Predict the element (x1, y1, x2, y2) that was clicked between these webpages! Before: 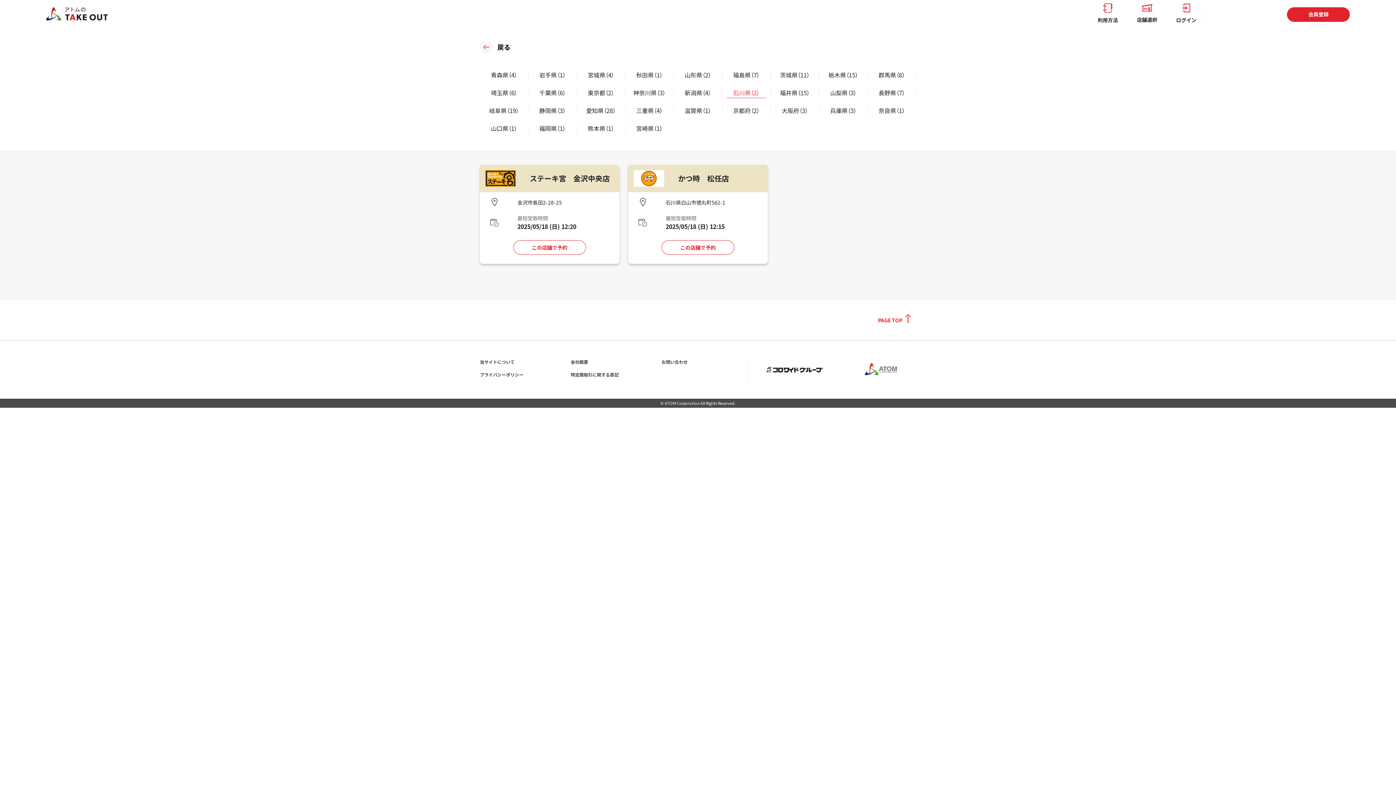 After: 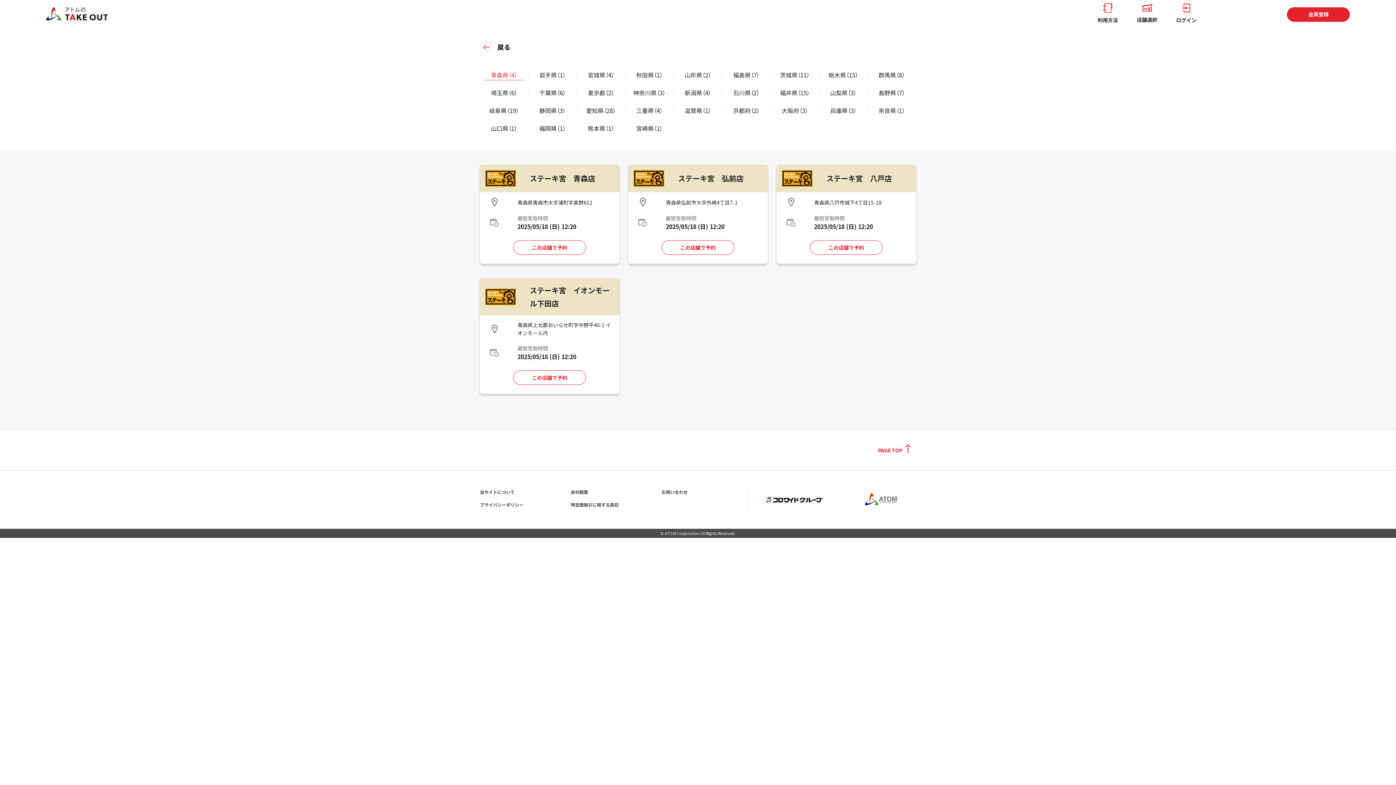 Action: bbox: (484, 69, 524, 80) label: 青森県（4）